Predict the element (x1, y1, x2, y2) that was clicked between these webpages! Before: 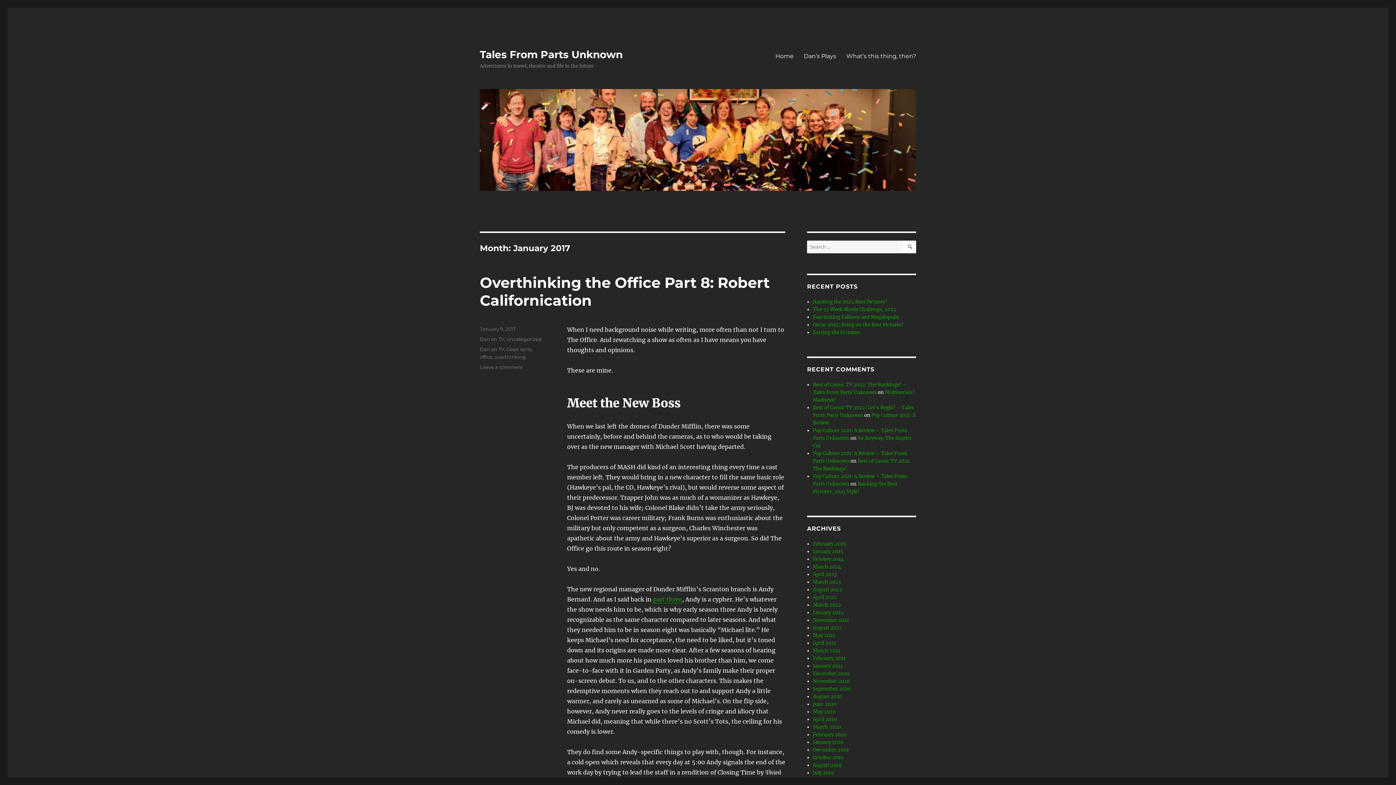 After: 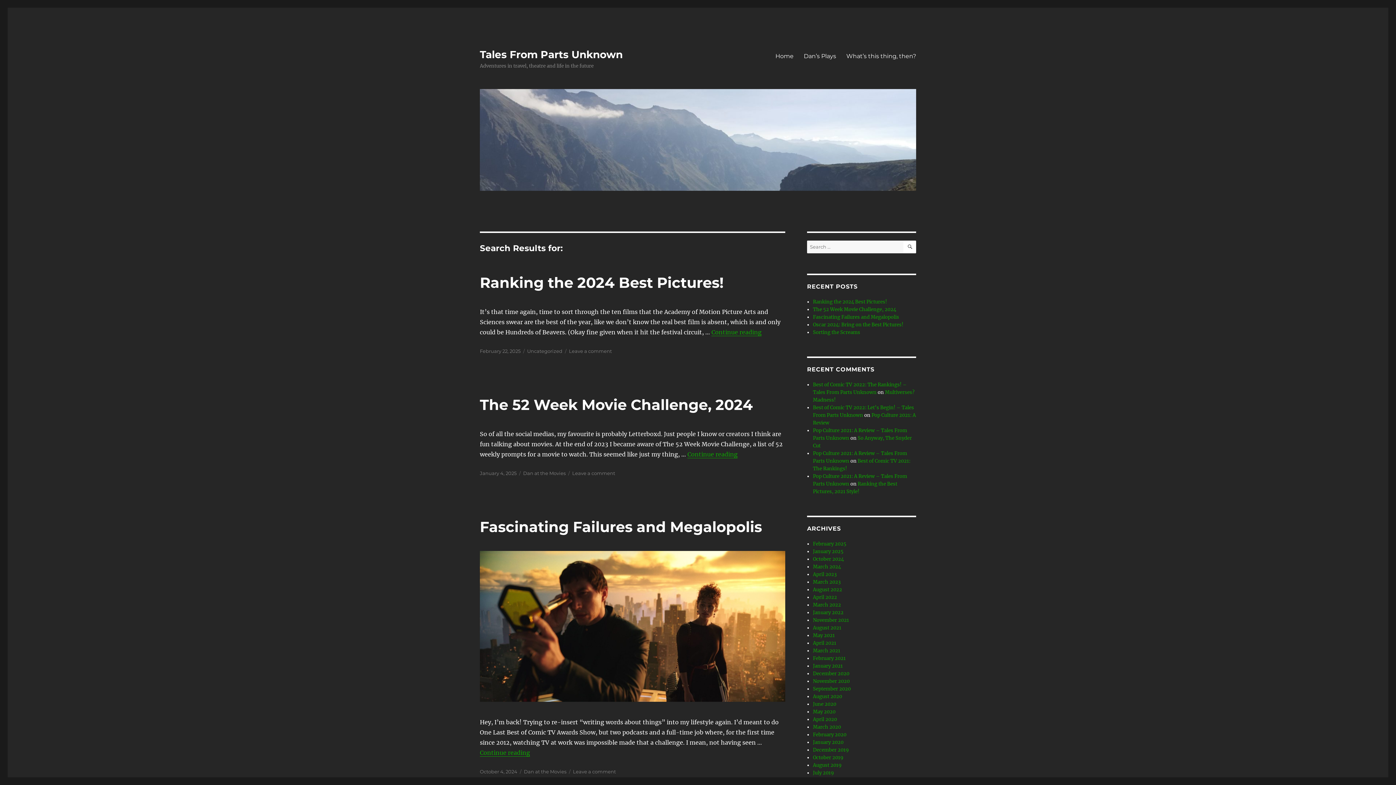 Action: label: SEARCH bbox: (903, 240, 916, 253)